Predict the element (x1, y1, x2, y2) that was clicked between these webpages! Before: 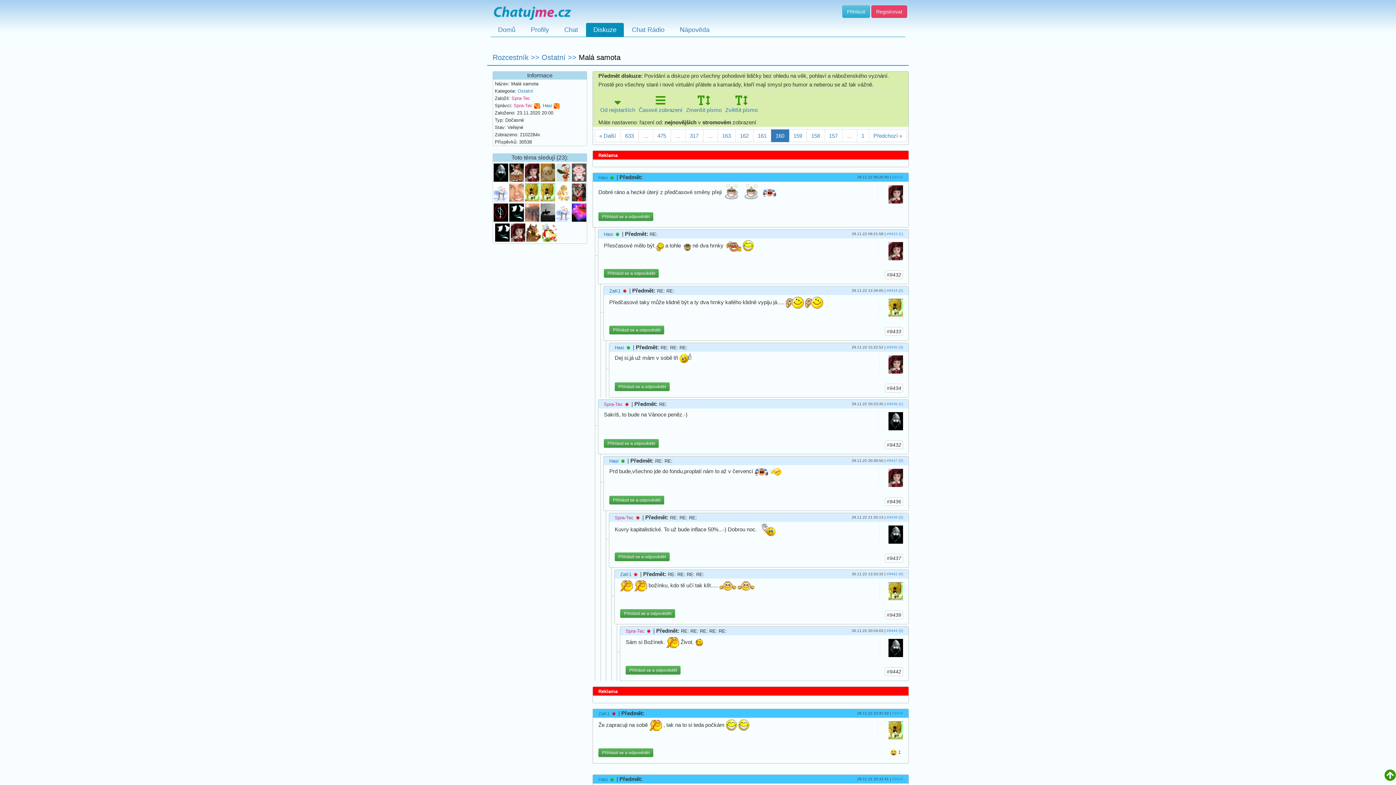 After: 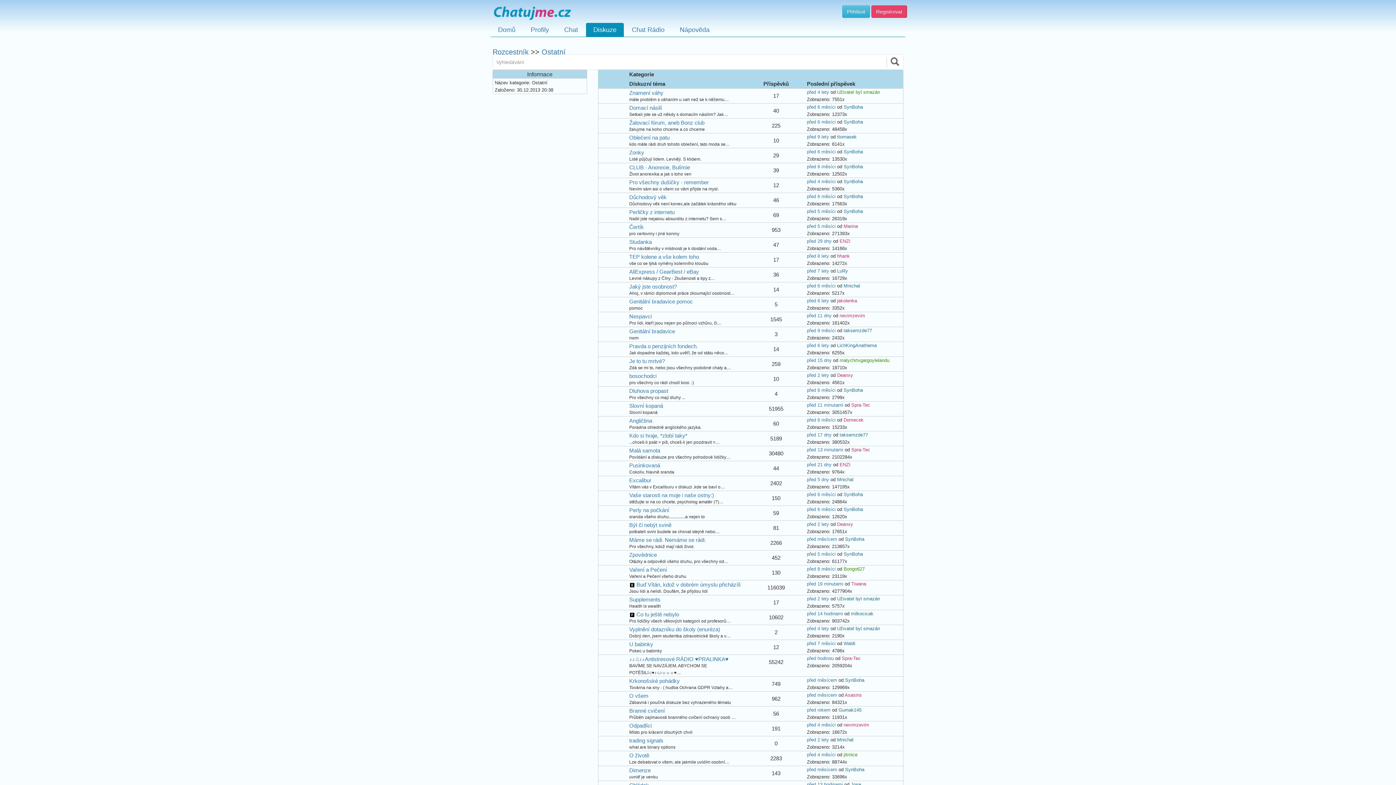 Action: bbox: (541, 53, 568, 61) label: Ostatní 